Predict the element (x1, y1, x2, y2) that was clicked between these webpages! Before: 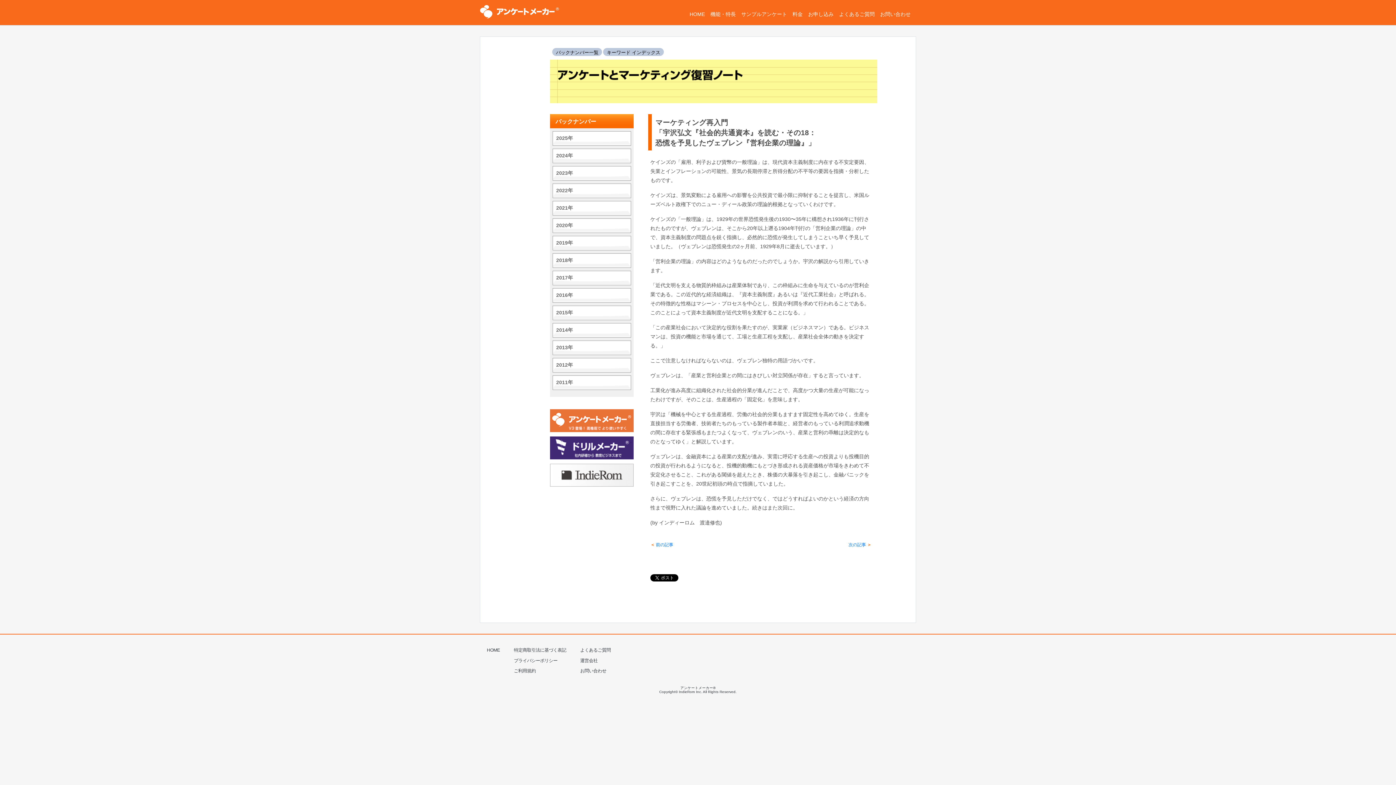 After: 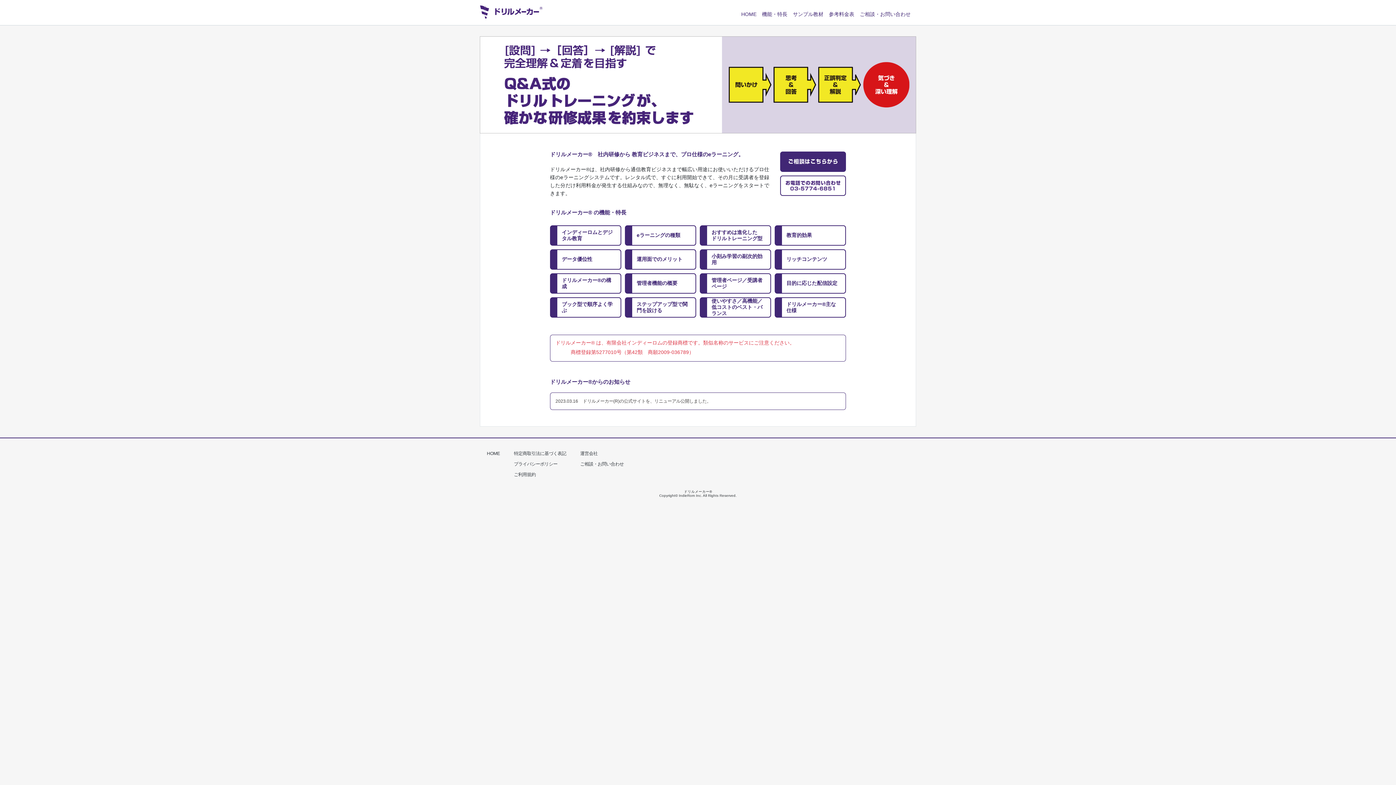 Action: bbox: (550, 444, 633, 450)